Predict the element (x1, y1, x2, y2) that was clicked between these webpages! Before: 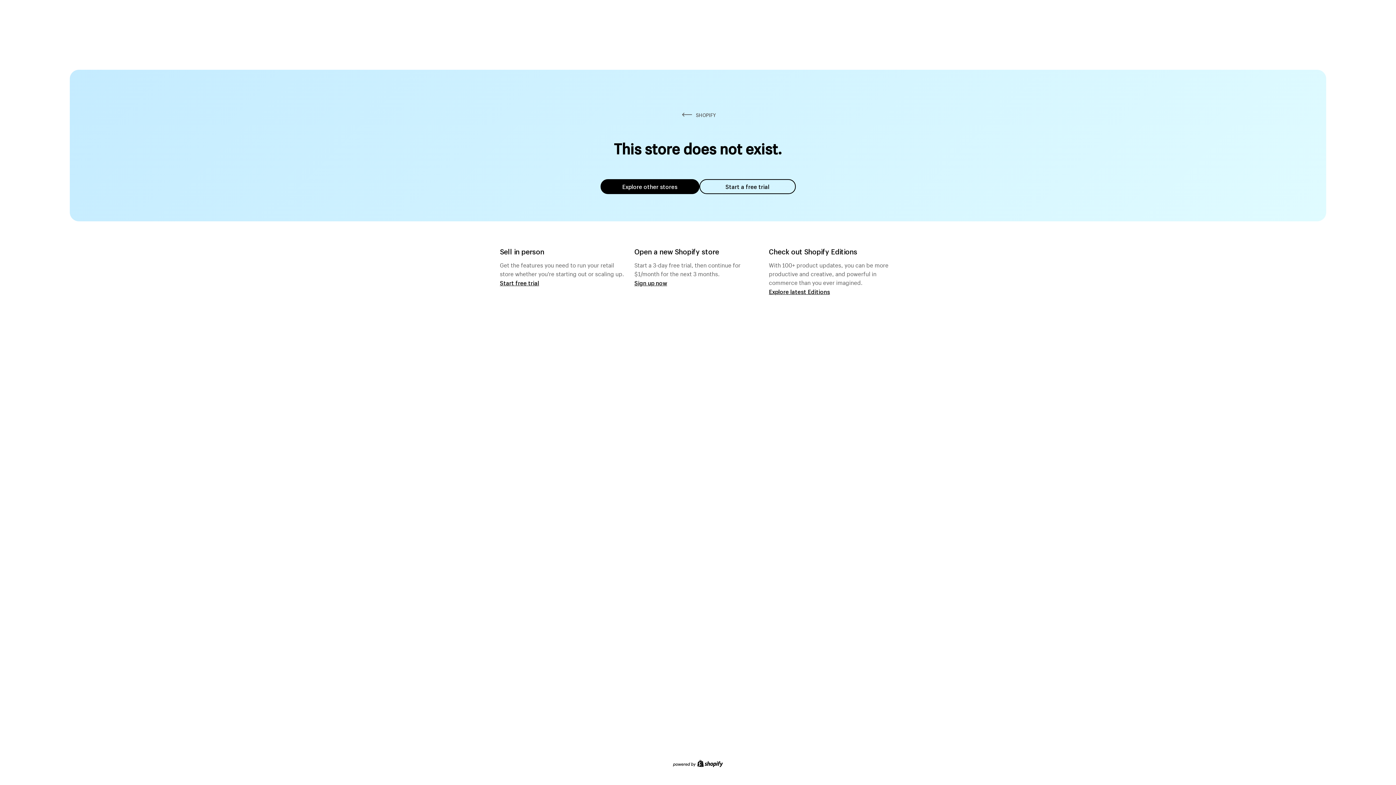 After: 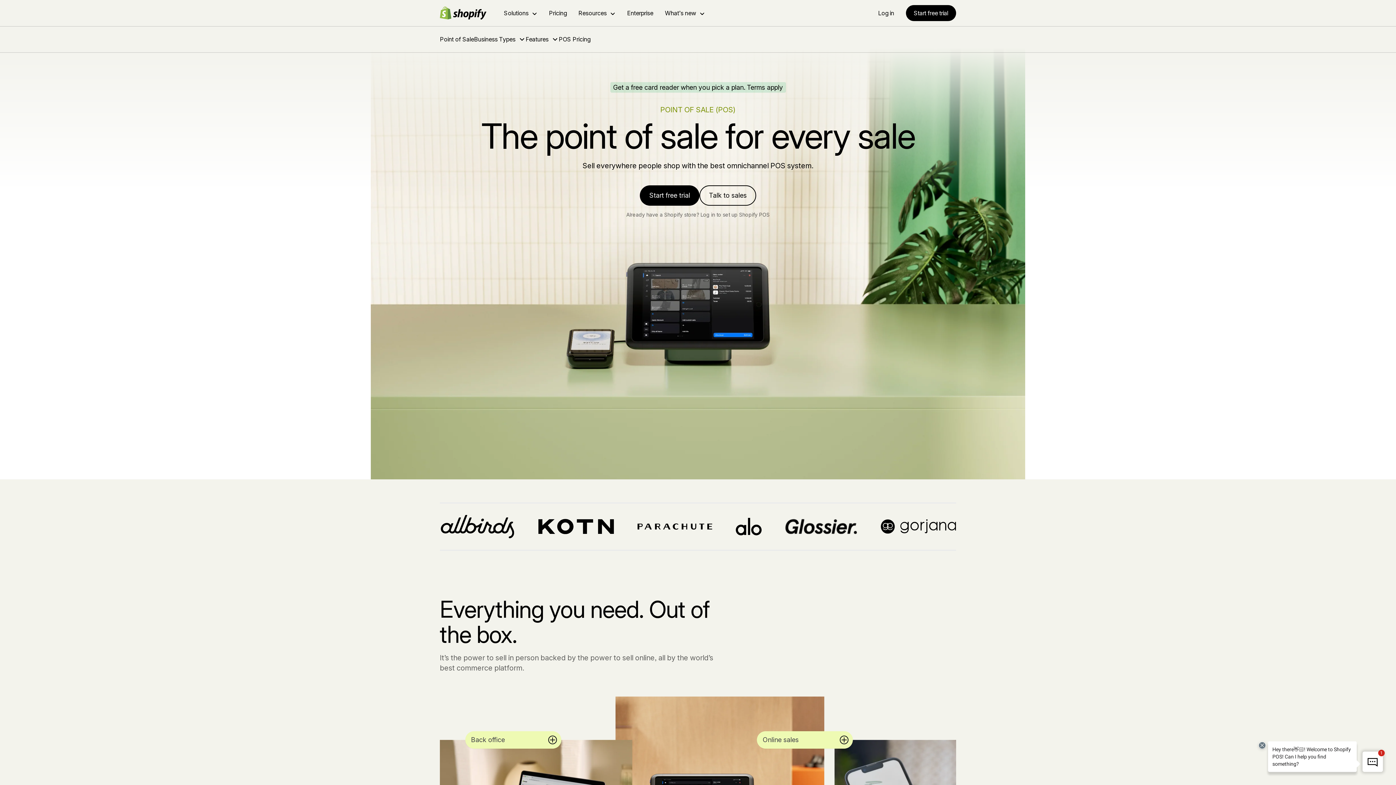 Action: bbox: (500, 279, 539, 286) label: Start free trial